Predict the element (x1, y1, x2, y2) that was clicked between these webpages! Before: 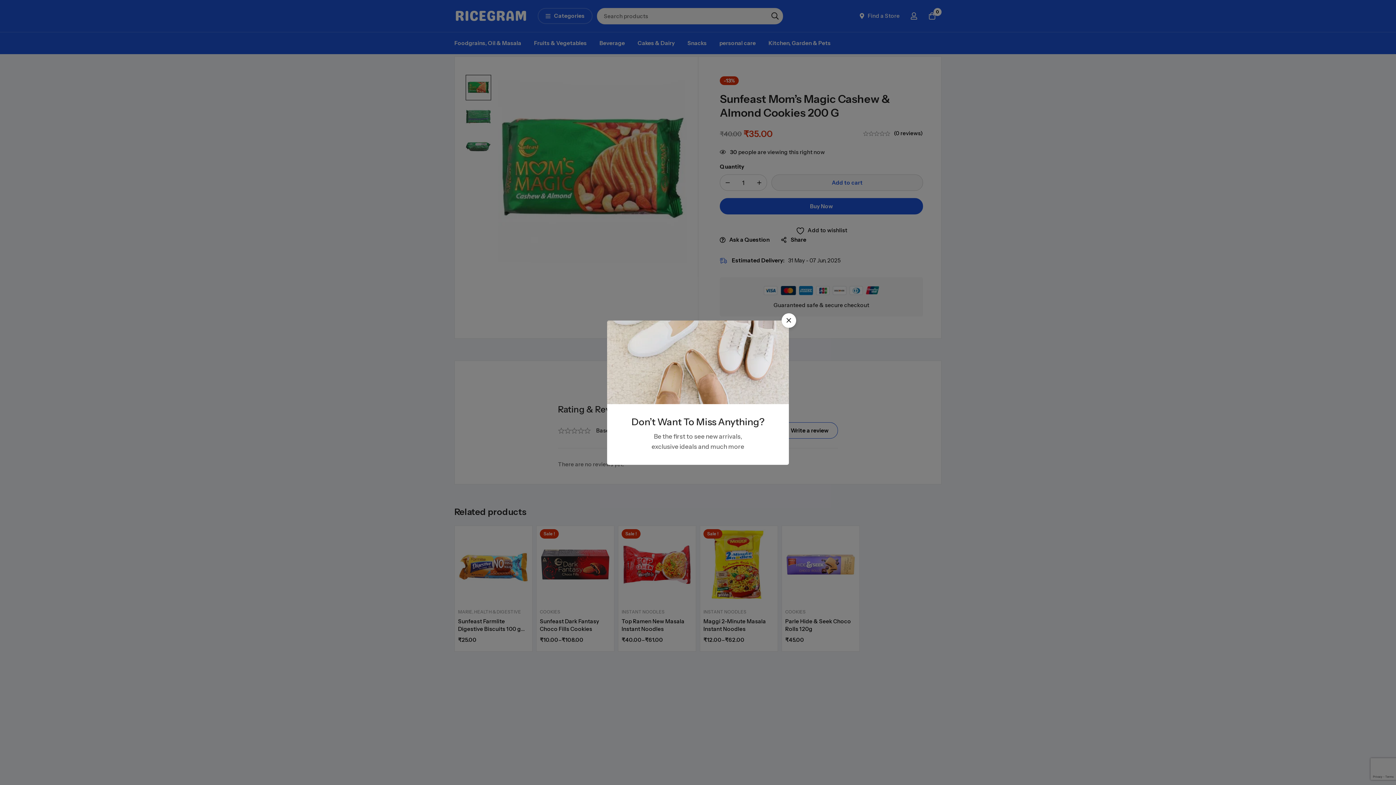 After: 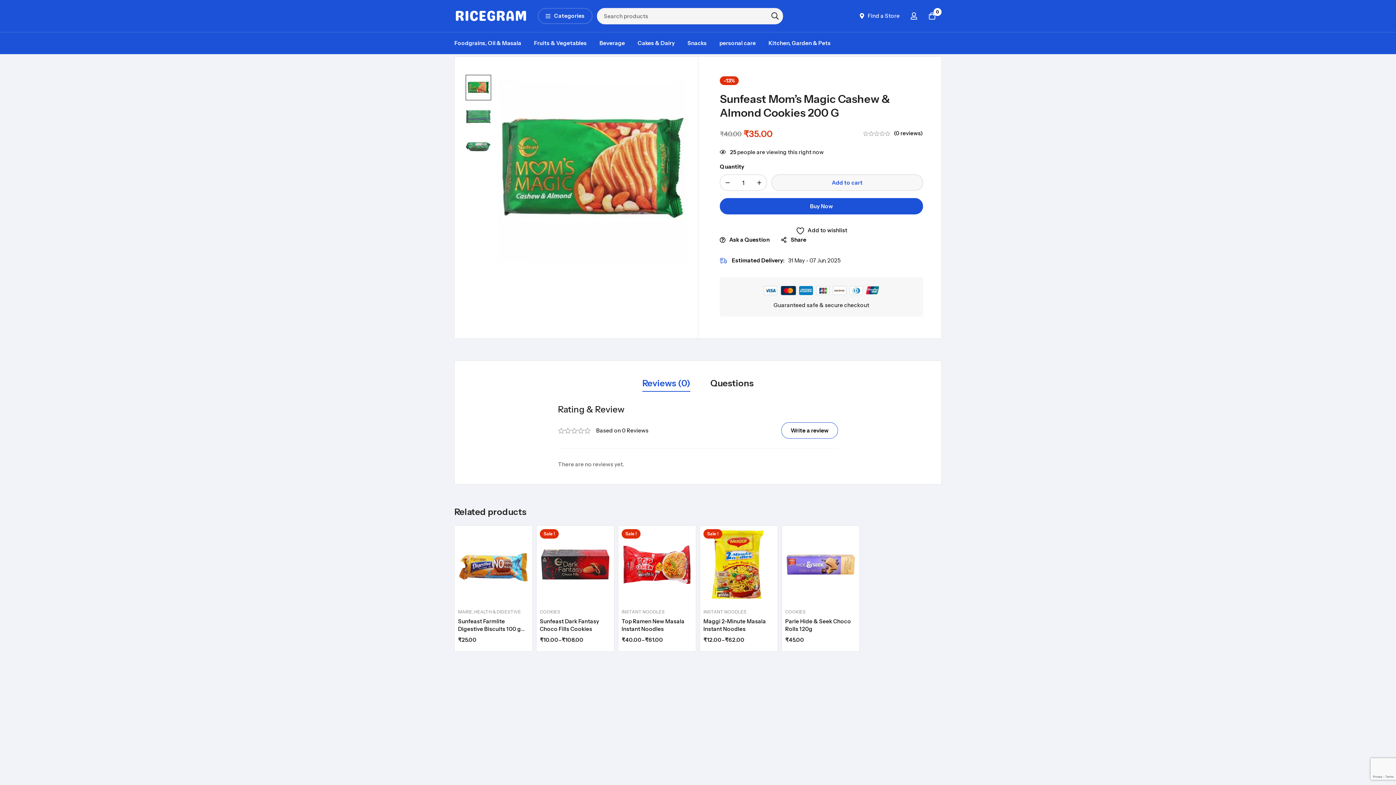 Action: label: Close bbox: (781, 313, 796, 327)